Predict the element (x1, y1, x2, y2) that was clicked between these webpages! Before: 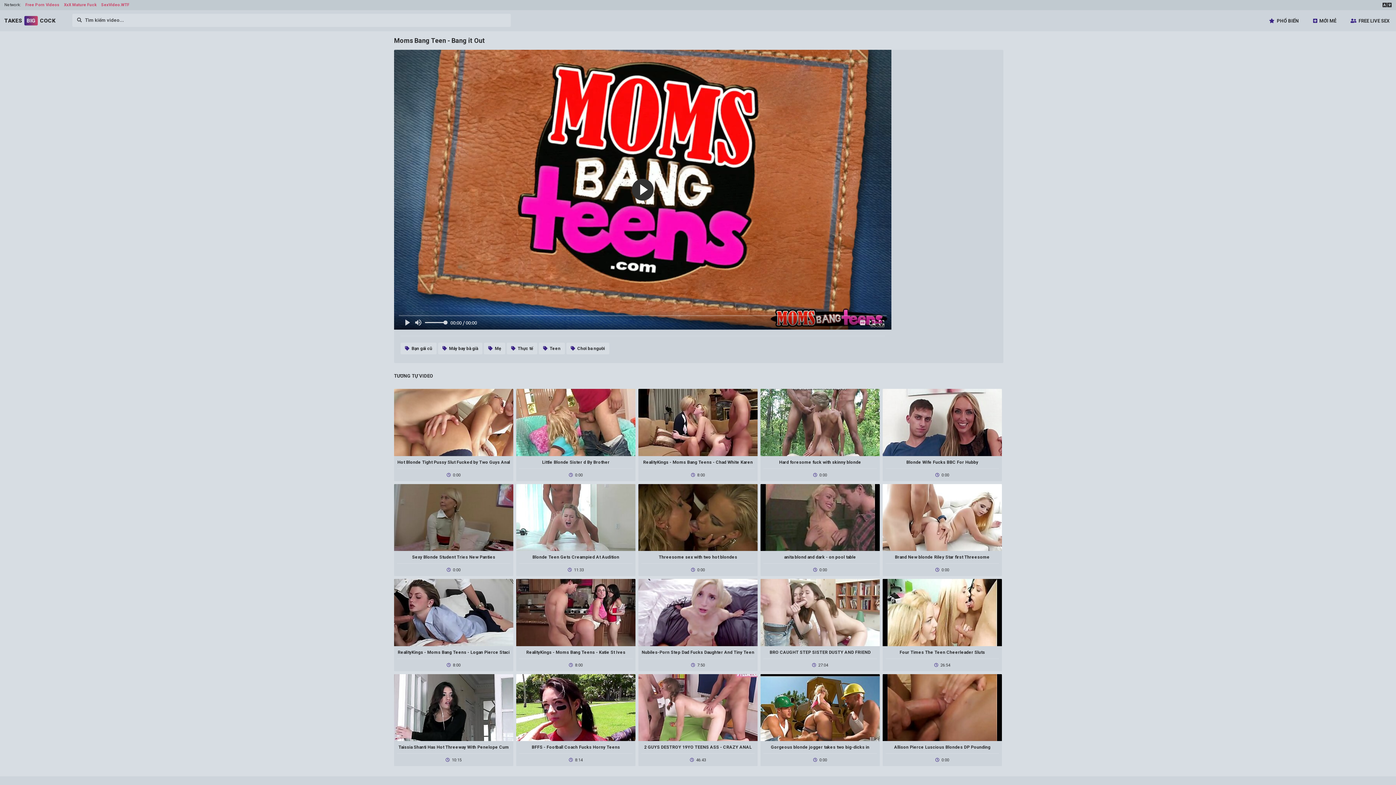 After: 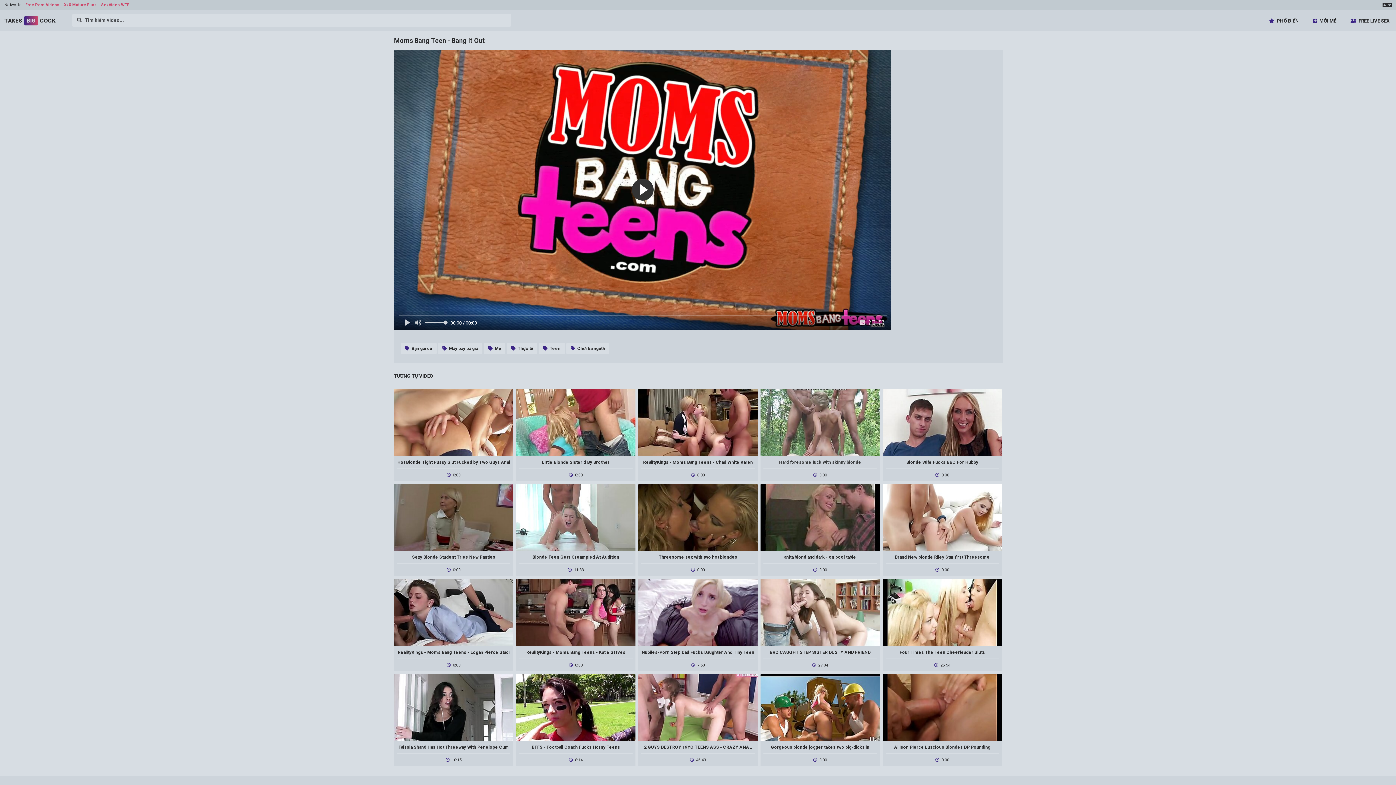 Action: bbox: (760, 389, 880, 481) label: Hard foresome fuck with skinny blonde
0:00